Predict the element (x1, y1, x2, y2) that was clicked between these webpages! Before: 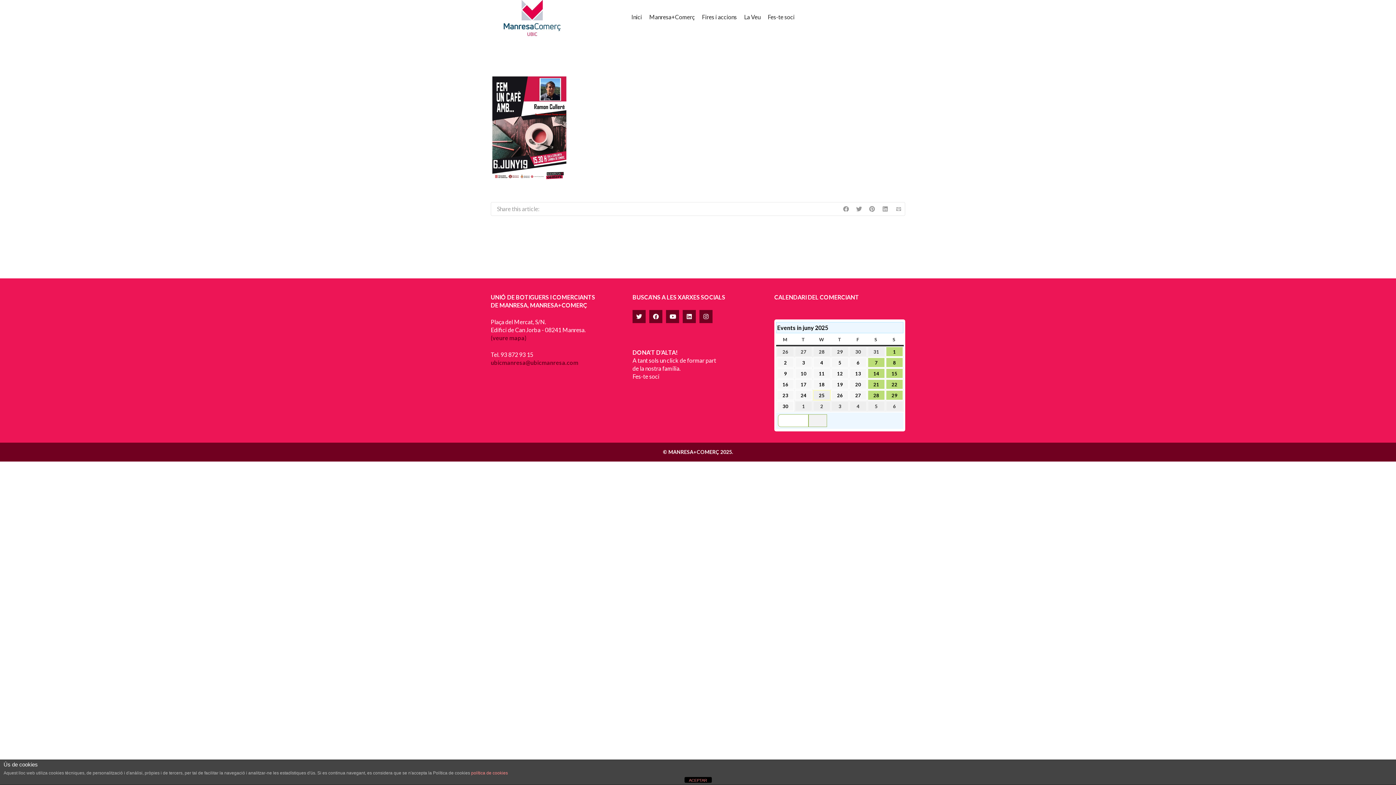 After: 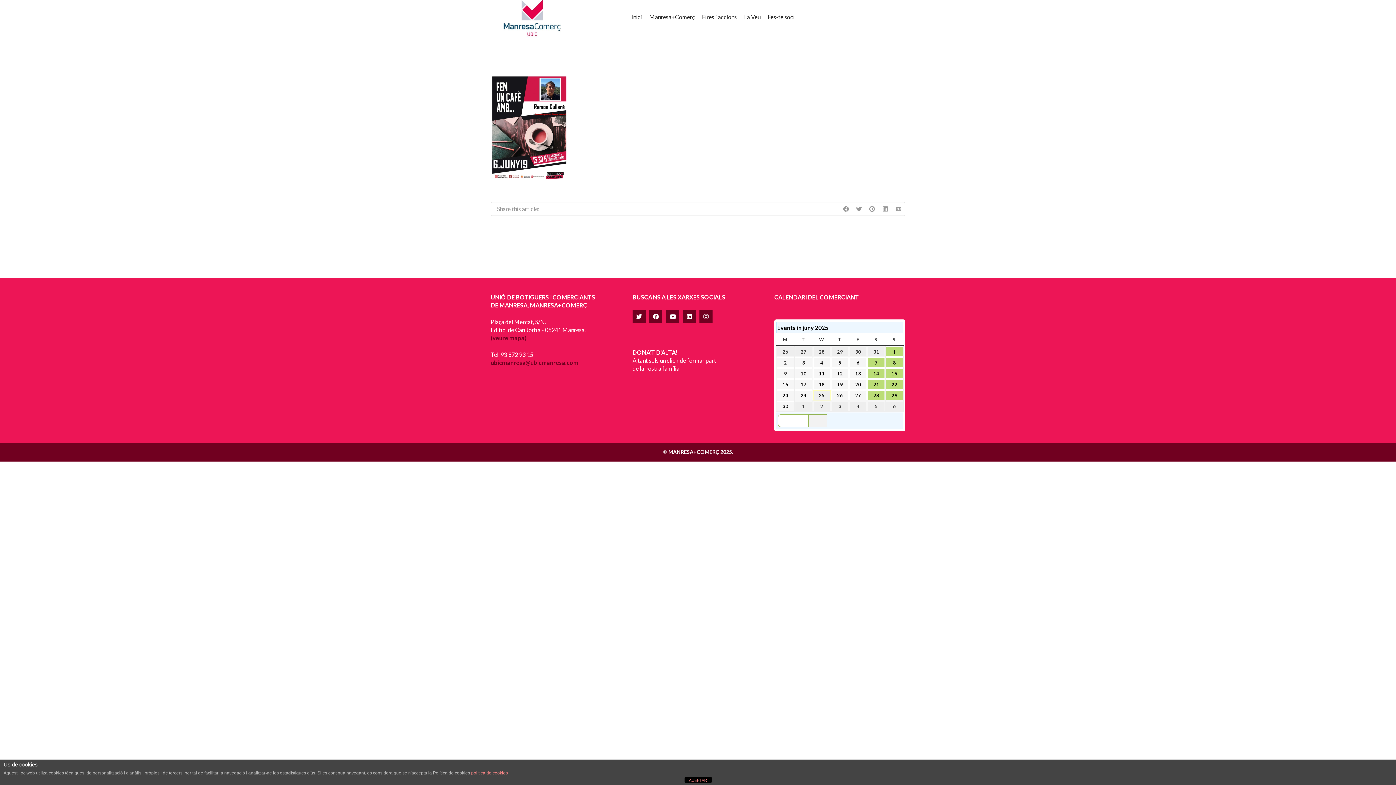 Action: label: Fes-te soci bbox: (632, 373, 659, 380)